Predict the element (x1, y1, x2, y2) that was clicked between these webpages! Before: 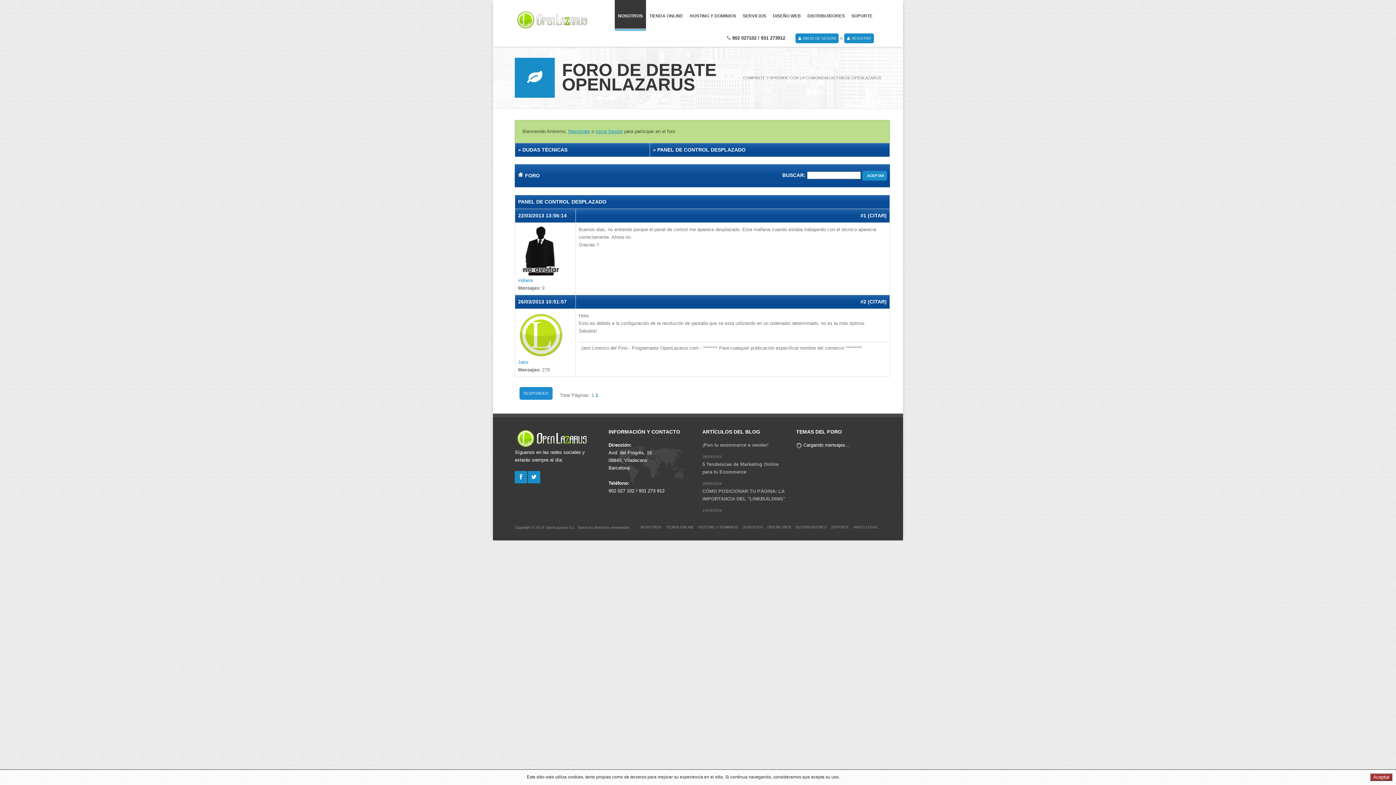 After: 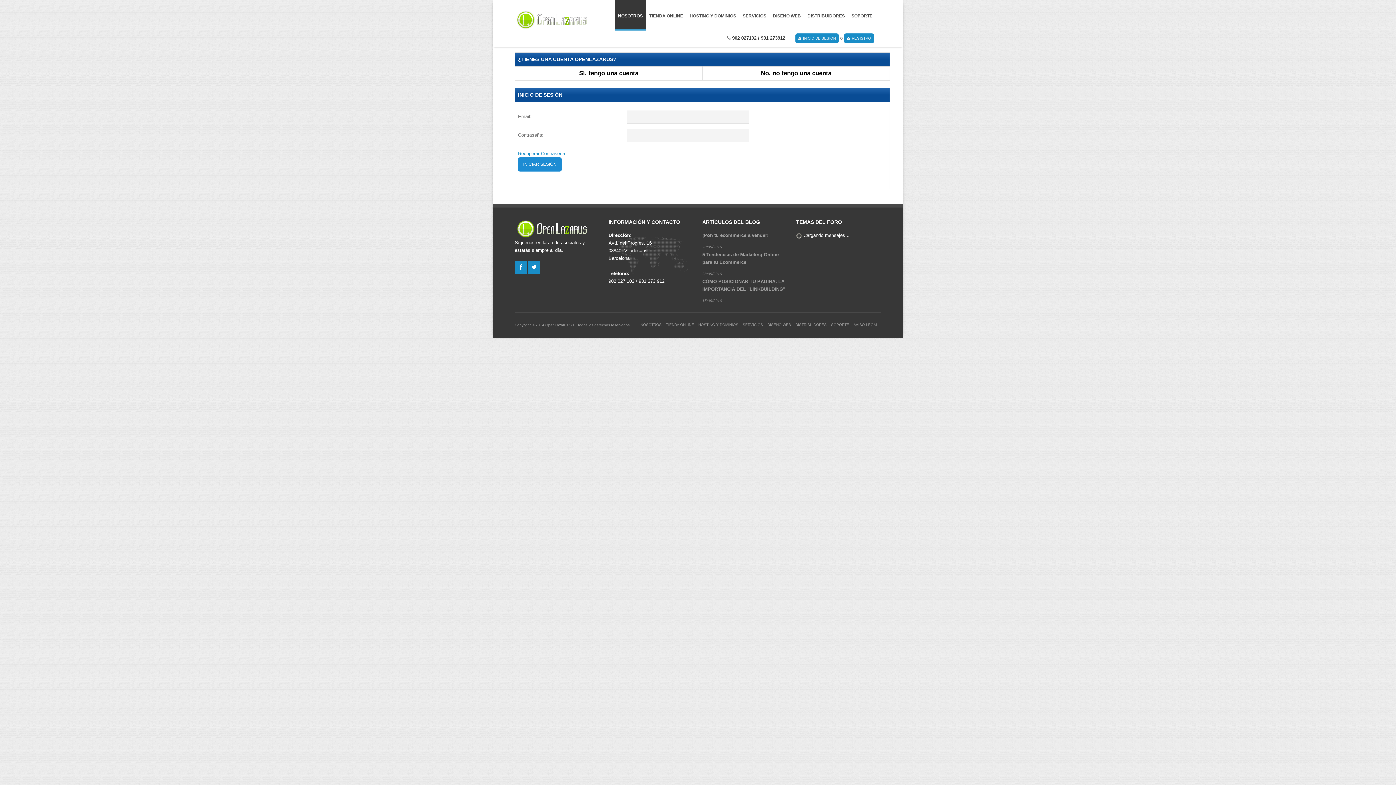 Action: label: REGISTRO bbox: (844, 33, 874, 43)